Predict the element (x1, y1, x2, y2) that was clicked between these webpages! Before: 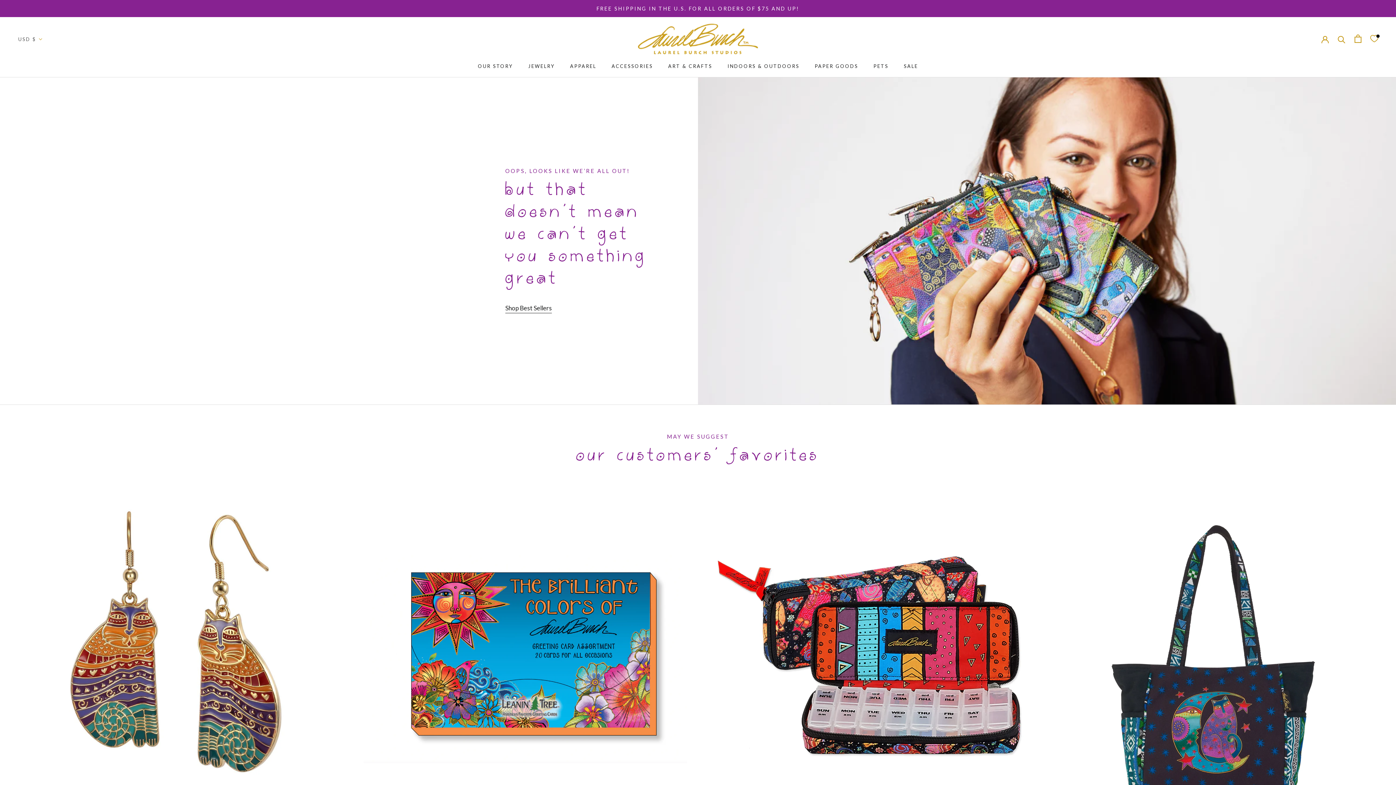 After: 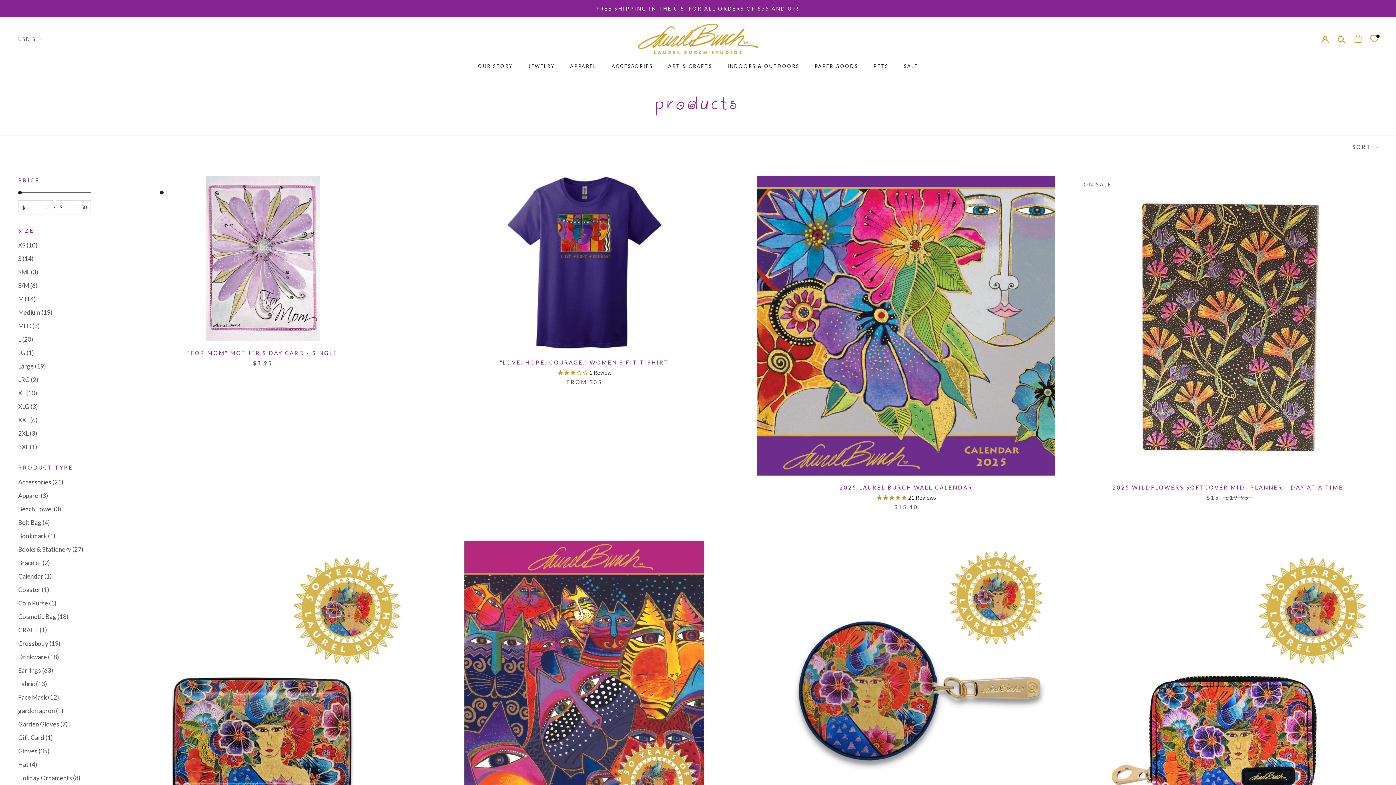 Action: label: FREE SHIPPING IN THE U.S. FOR ALL ORDERS OF $75 AND UP! bbox: (596, 5, 799, 11)